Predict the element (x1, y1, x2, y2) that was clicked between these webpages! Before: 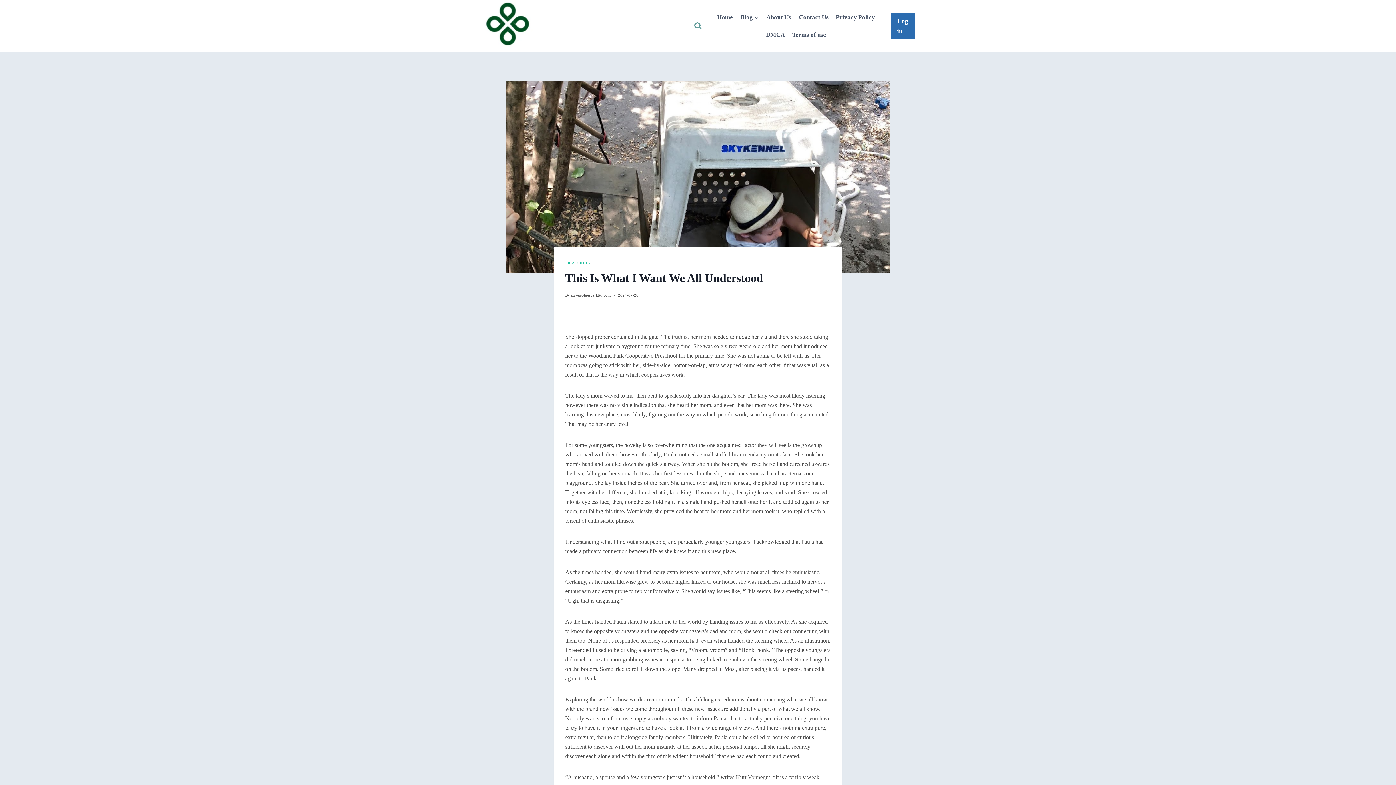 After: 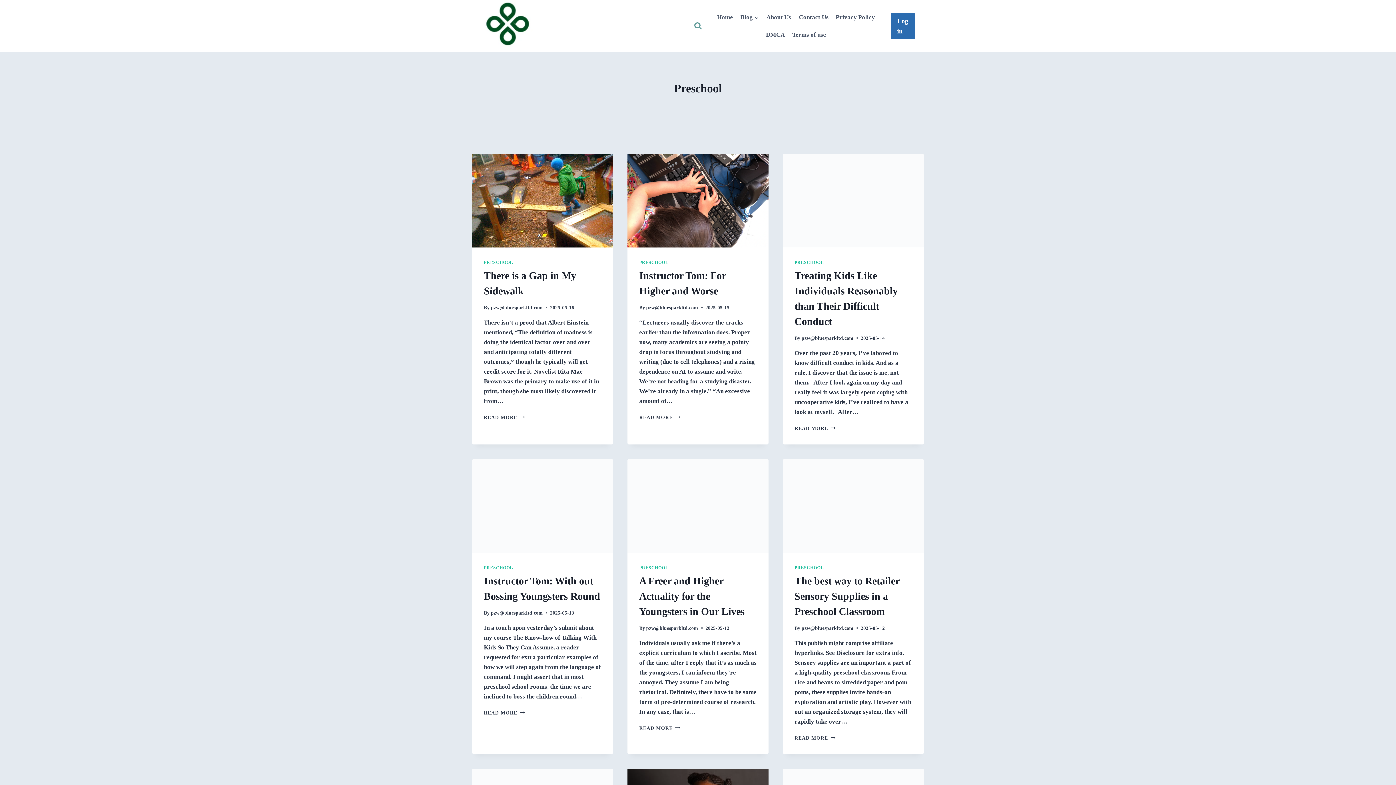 Action: label: PRESCHOOL bbox: (565, 261, 590, 265)